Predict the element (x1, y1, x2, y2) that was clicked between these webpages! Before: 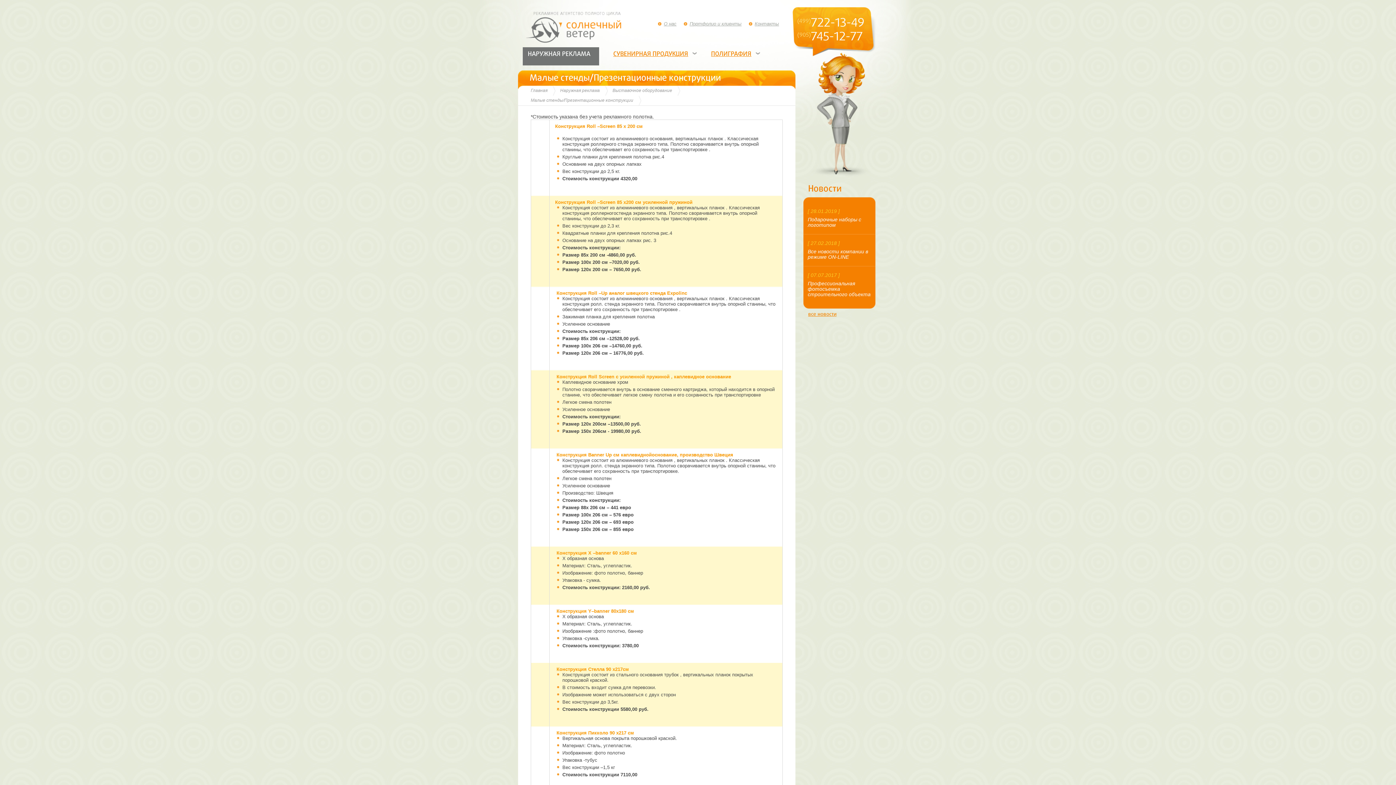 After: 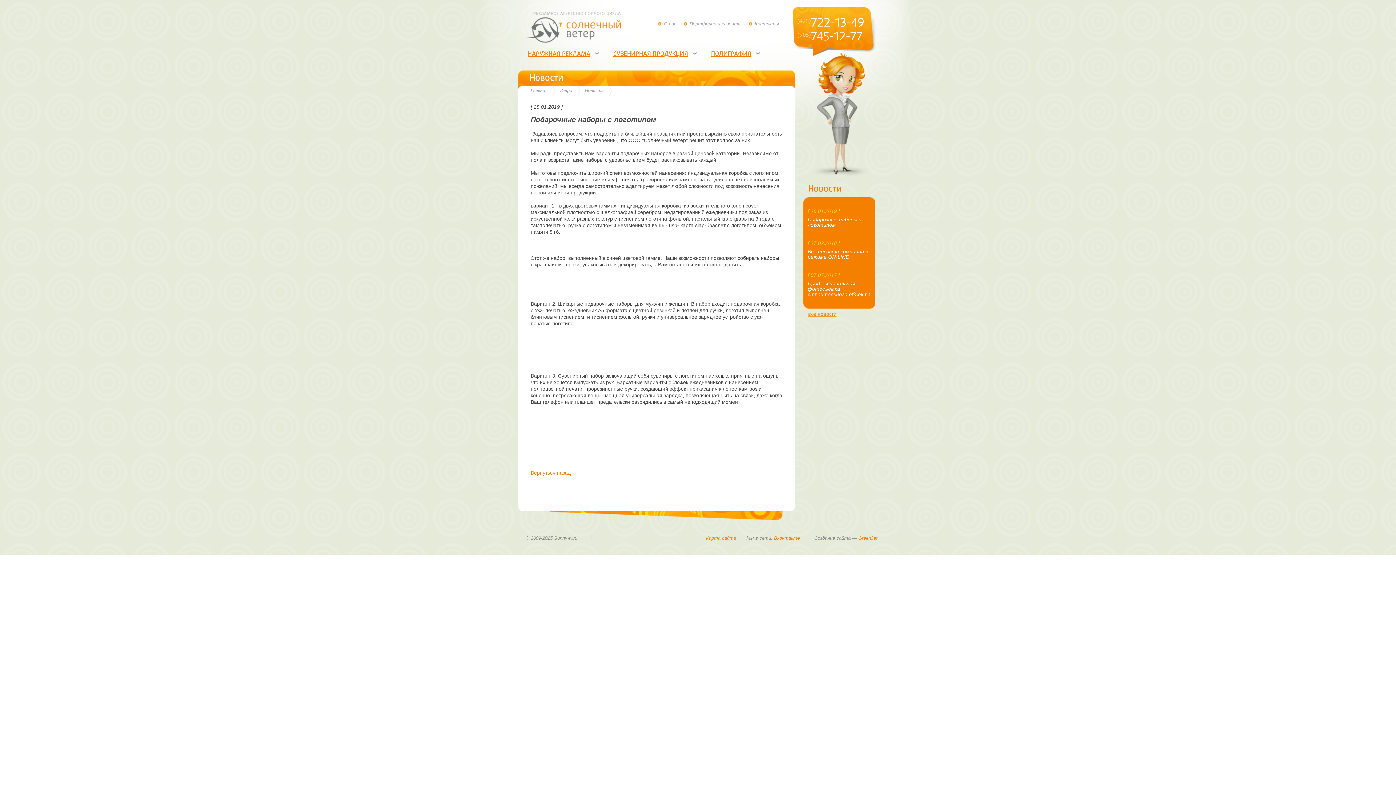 Action: bbox: (808, 216, 861, 228) label: Подарочные наборы с логотипом